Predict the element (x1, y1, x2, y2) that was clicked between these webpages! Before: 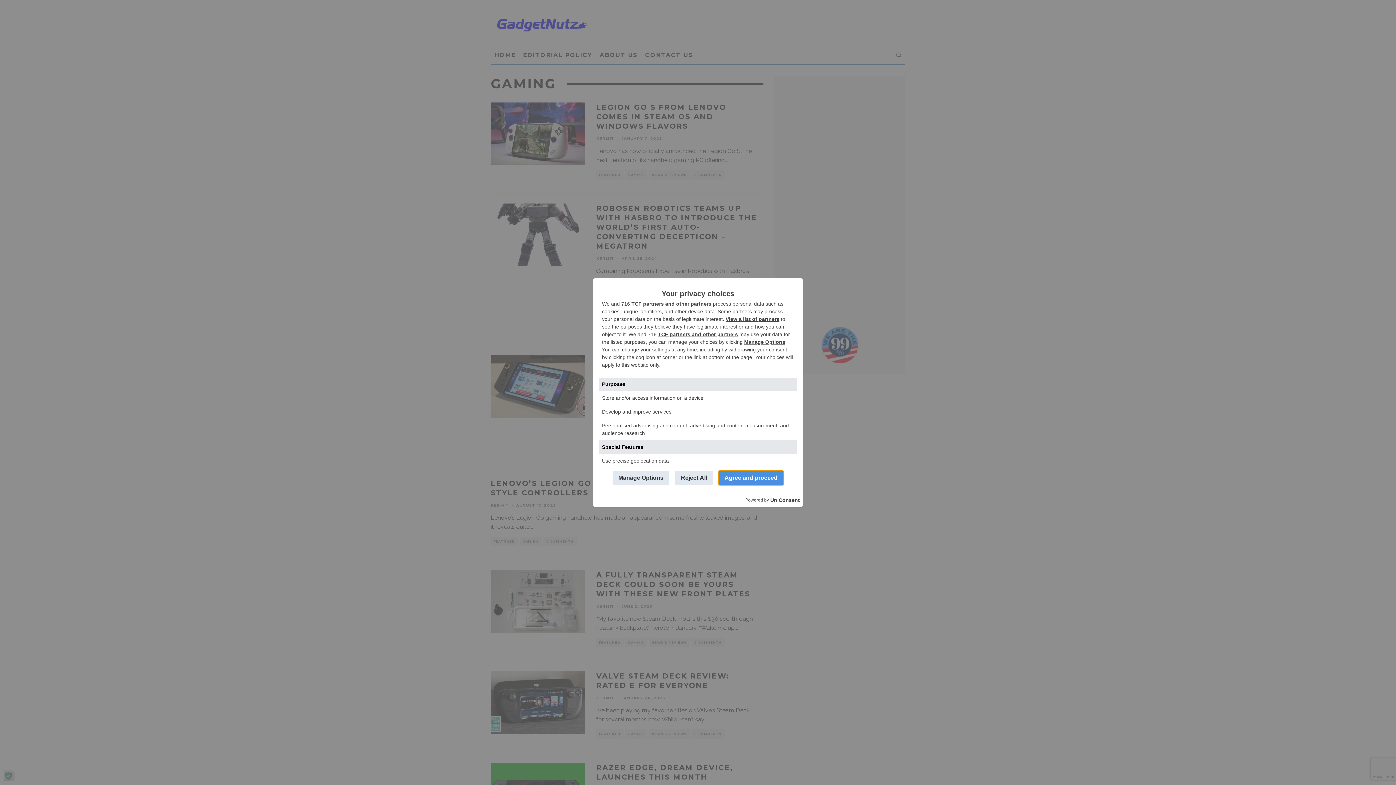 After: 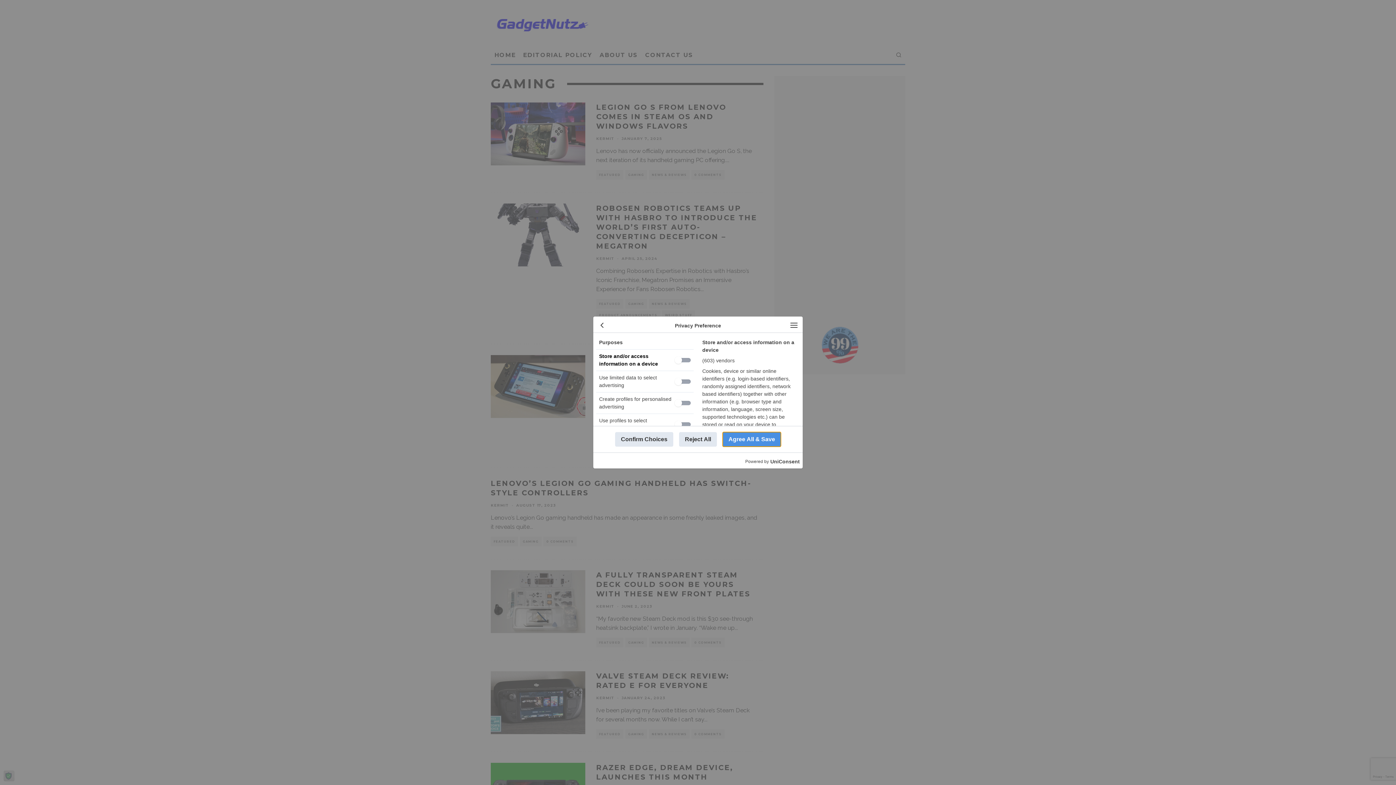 Action: bbox: (612, 470, 669, 485) label: Manage Options